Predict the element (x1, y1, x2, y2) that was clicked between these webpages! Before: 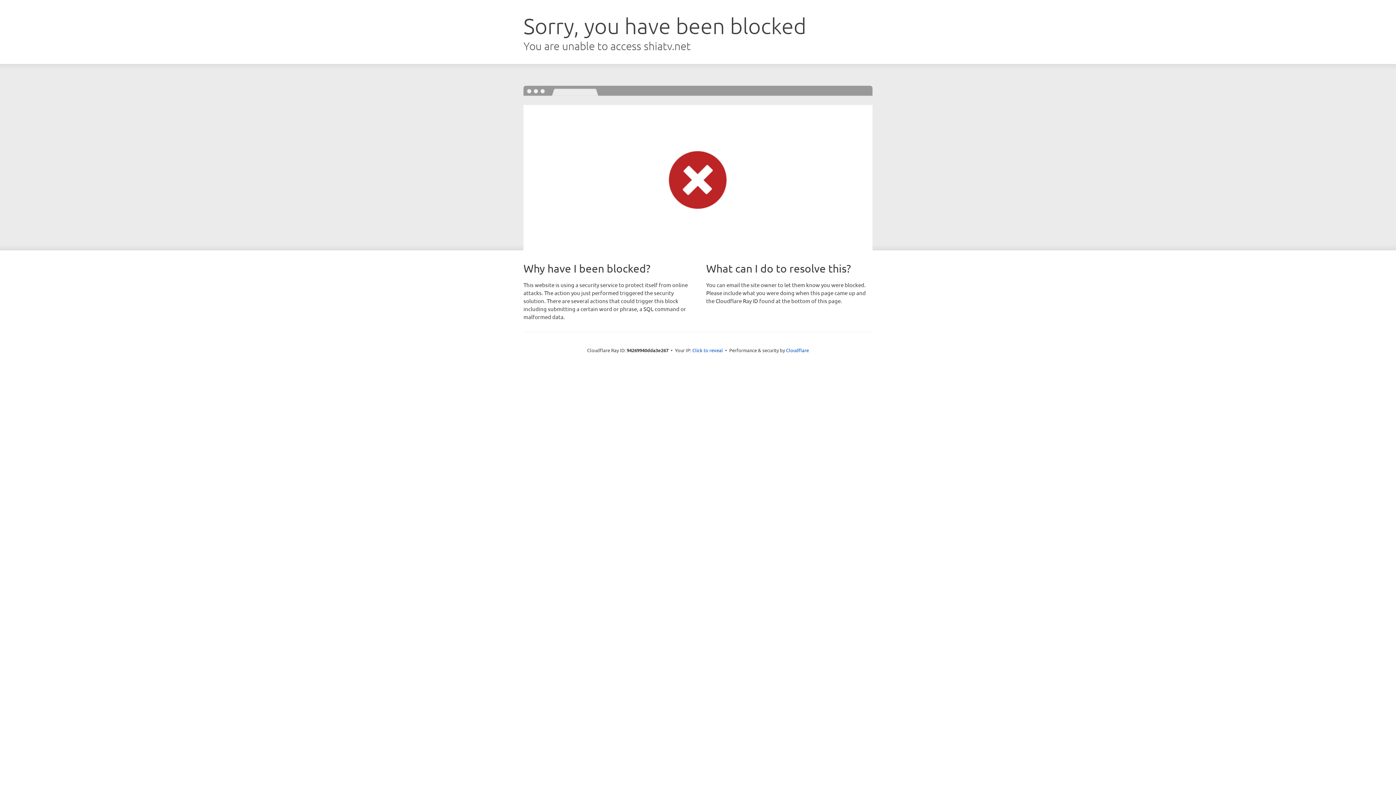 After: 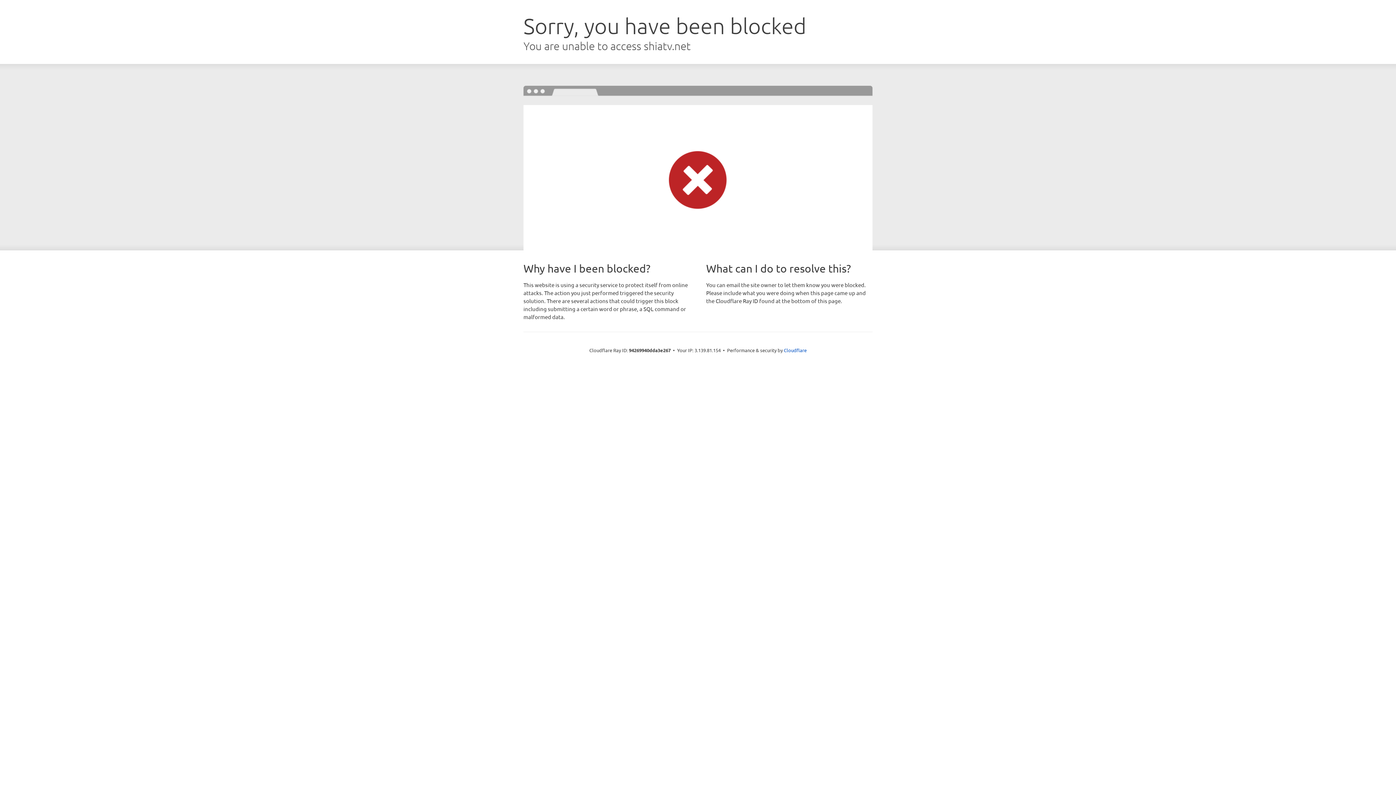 Action: bbox: (692, 346, 723, 353) label: Click to reveal